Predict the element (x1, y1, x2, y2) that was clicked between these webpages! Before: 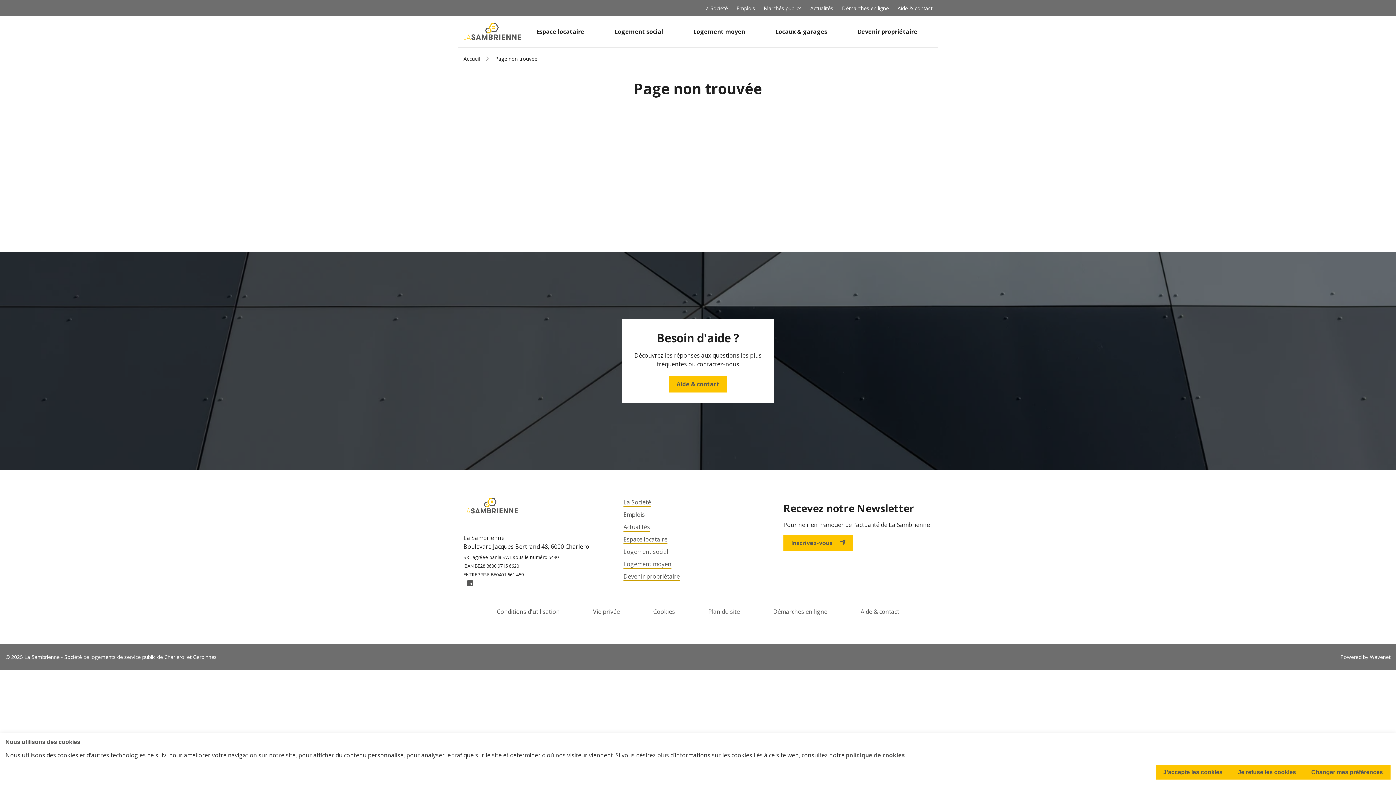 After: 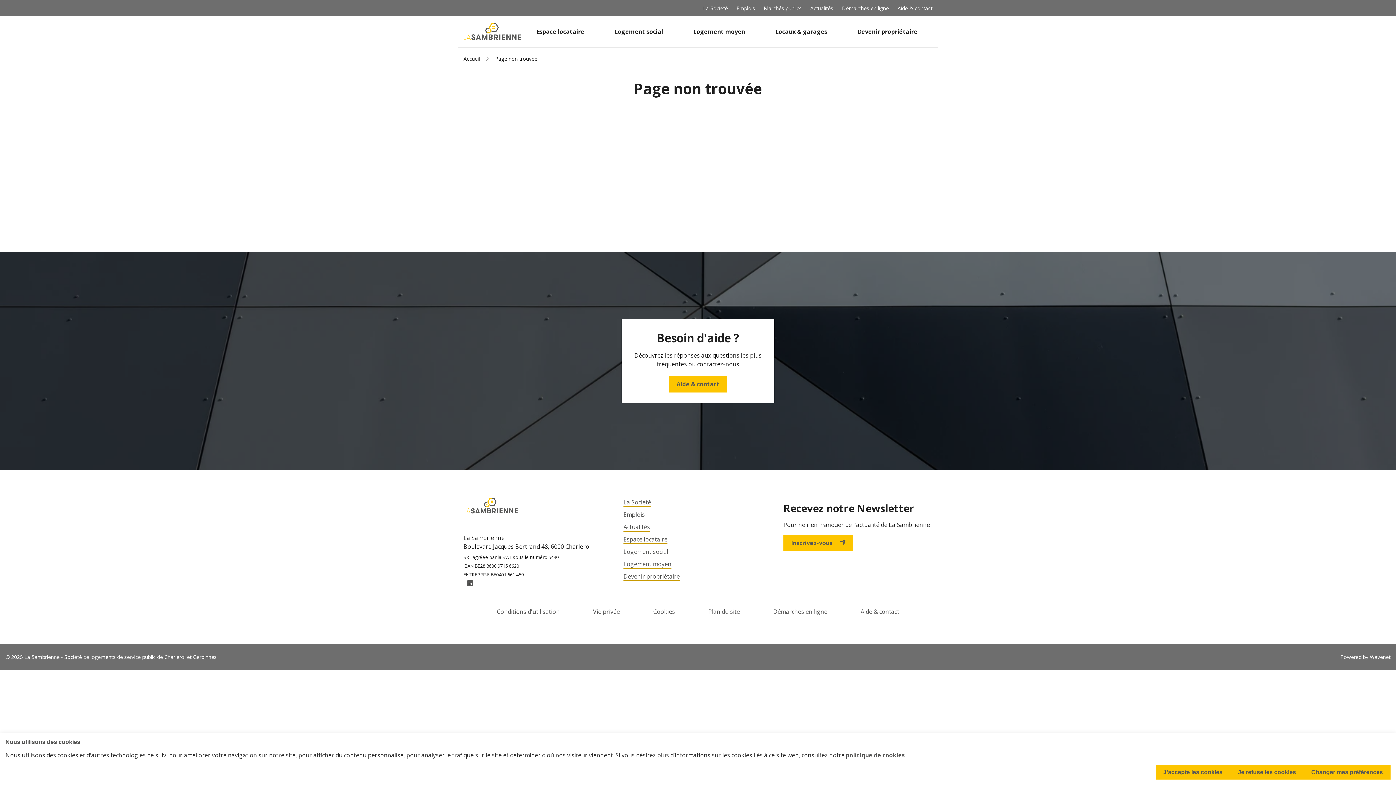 Action: bbox: (764, 4, 801, 12) label: Marchés publics
(Ce lien s'ouvre dans un nouvel onglet)